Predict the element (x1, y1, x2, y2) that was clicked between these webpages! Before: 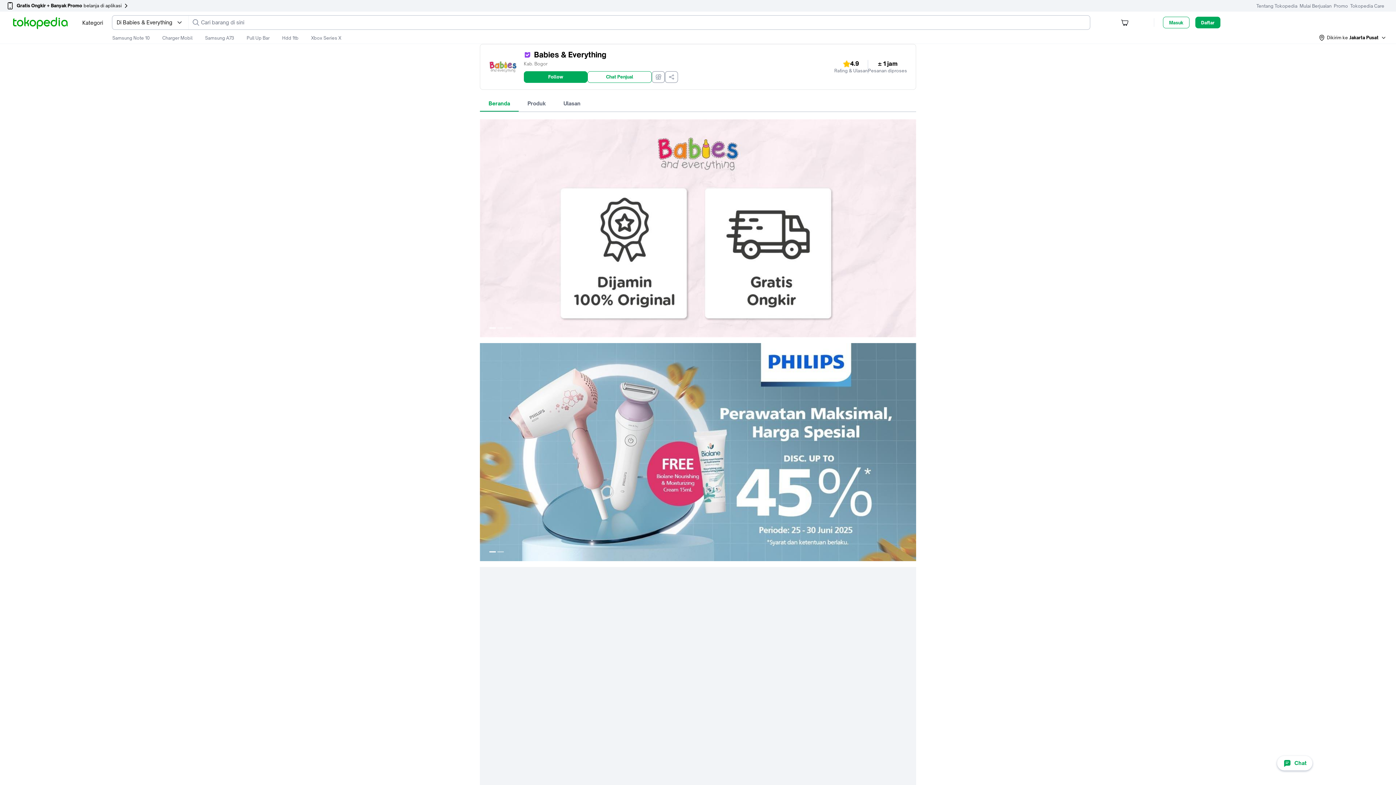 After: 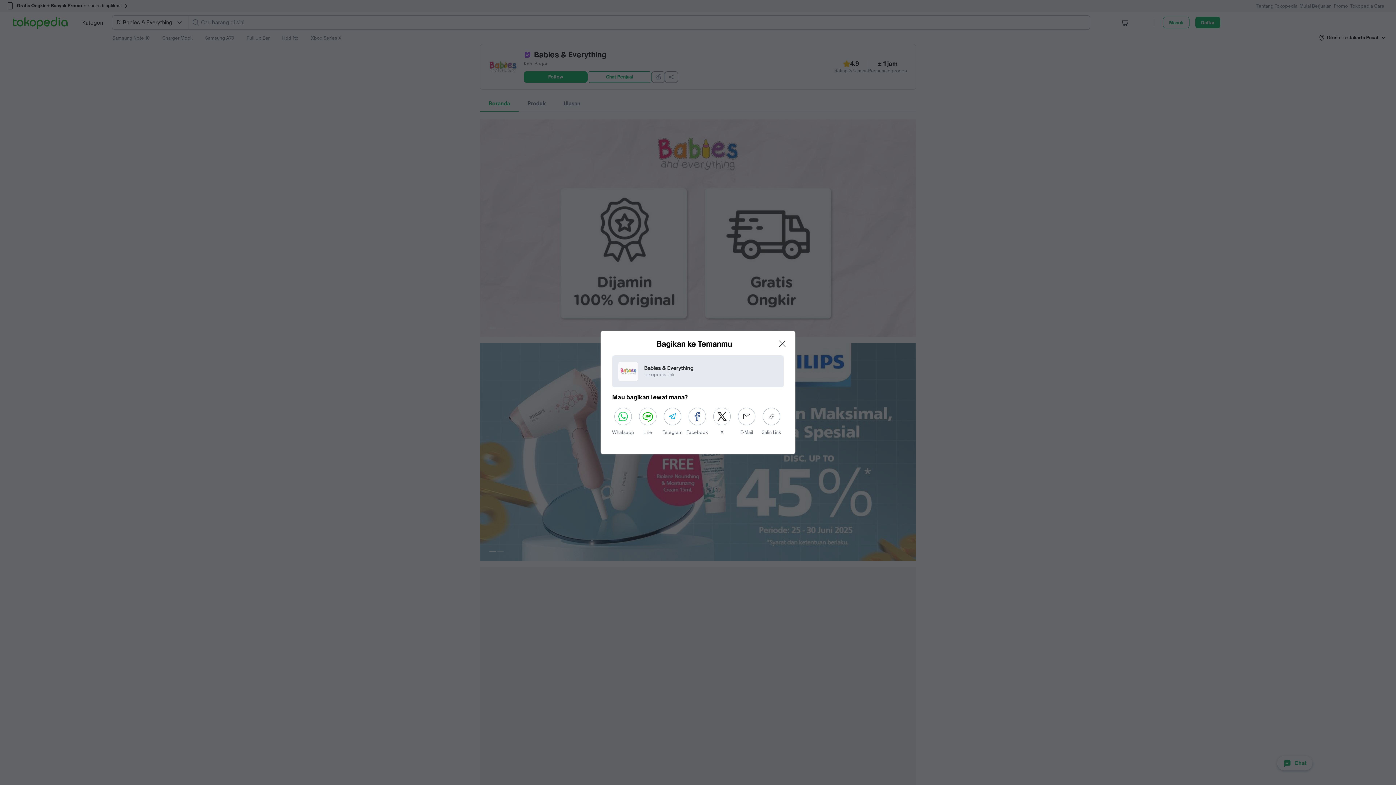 Action: bbox: (665, 71, 678, 82)